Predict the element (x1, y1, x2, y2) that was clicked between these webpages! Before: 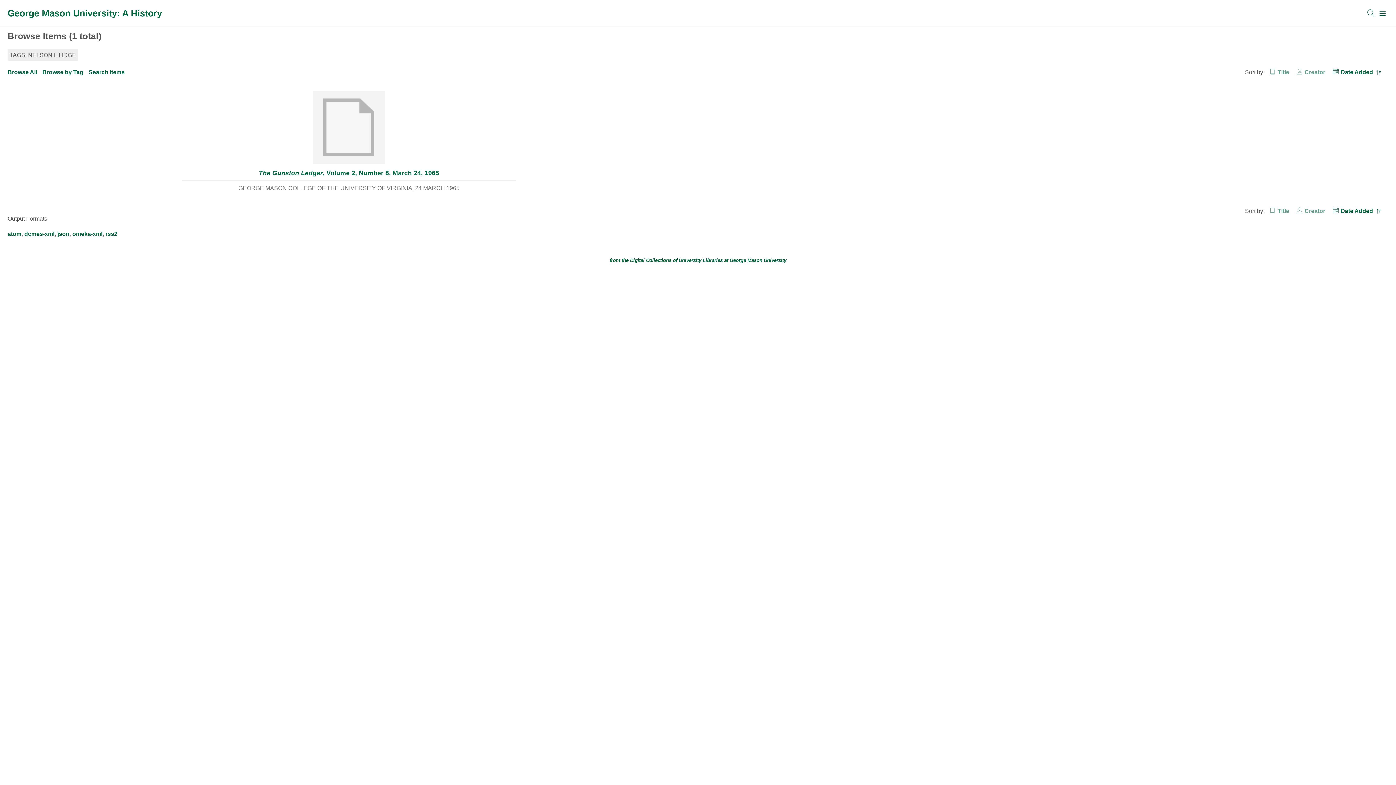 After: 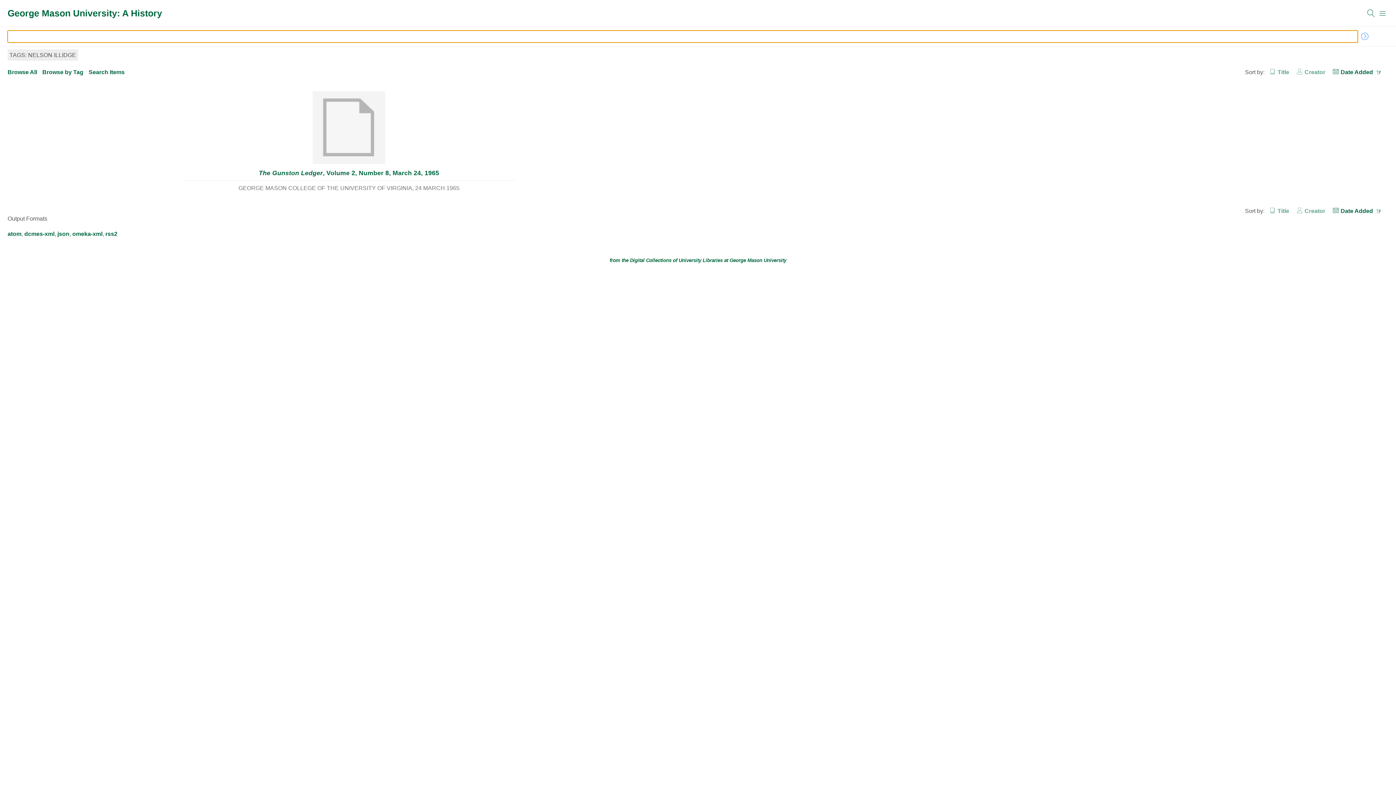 Action: bbox: (1365, 7, 1377, 19) label: Search